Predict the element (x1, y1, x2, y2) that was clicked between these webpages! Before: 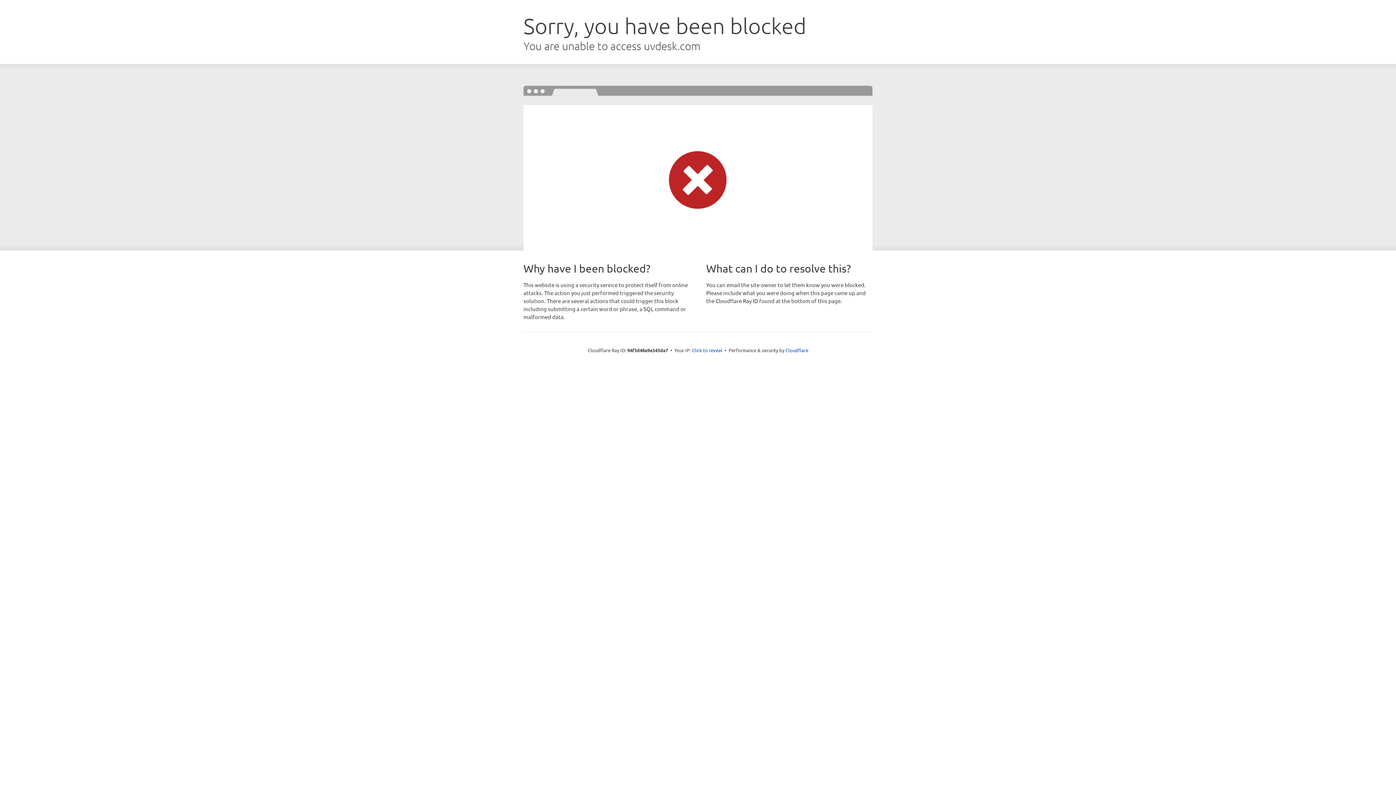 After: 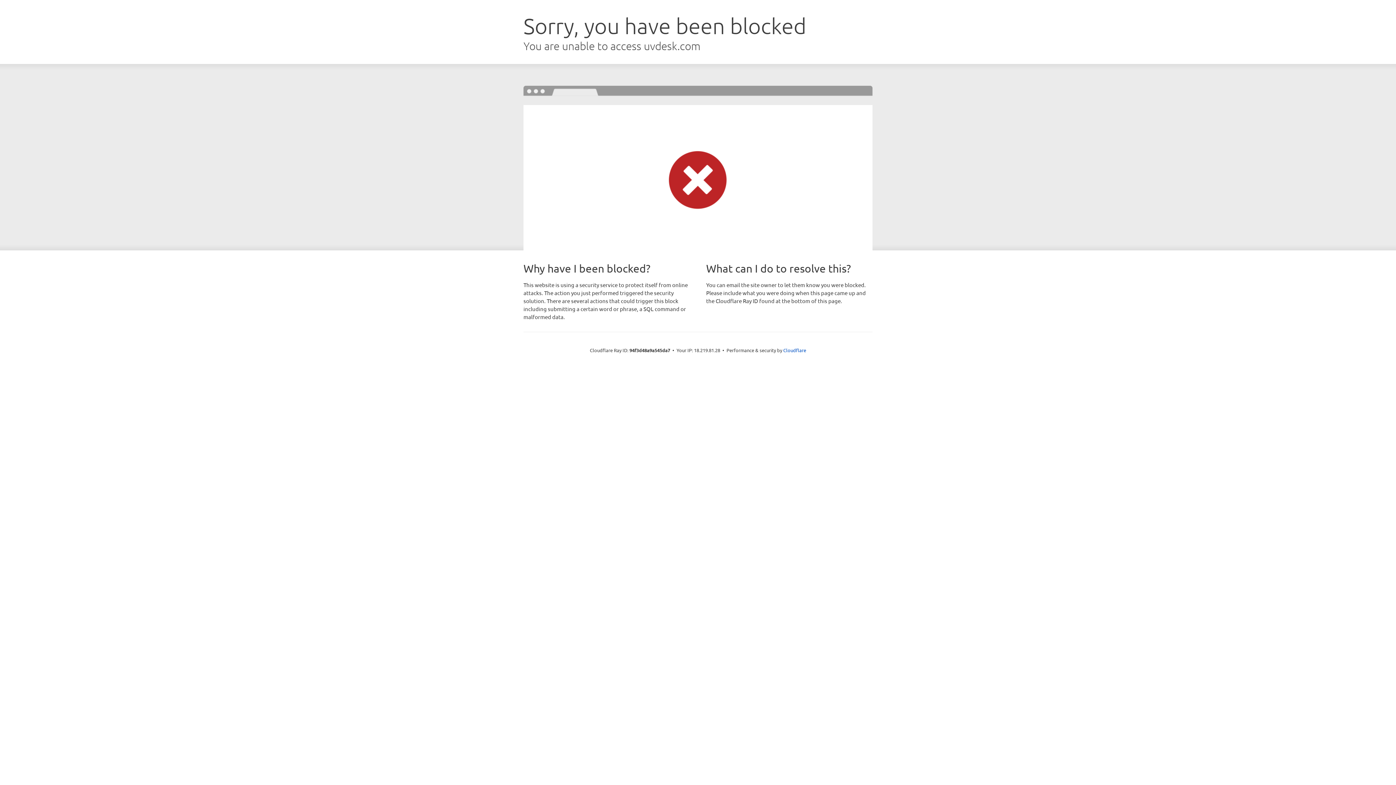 Action: bbox: (692, 346, 722, 353) label: Click to reveal